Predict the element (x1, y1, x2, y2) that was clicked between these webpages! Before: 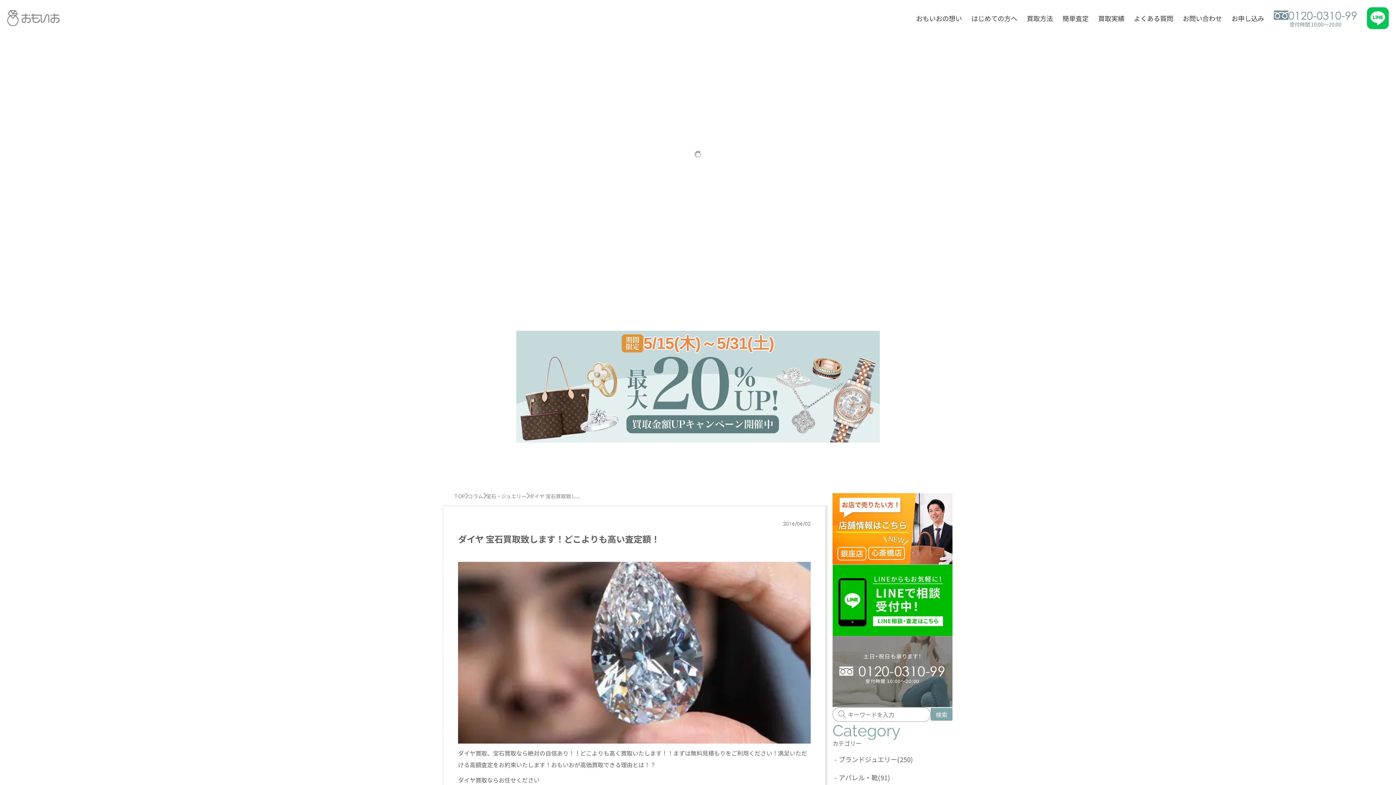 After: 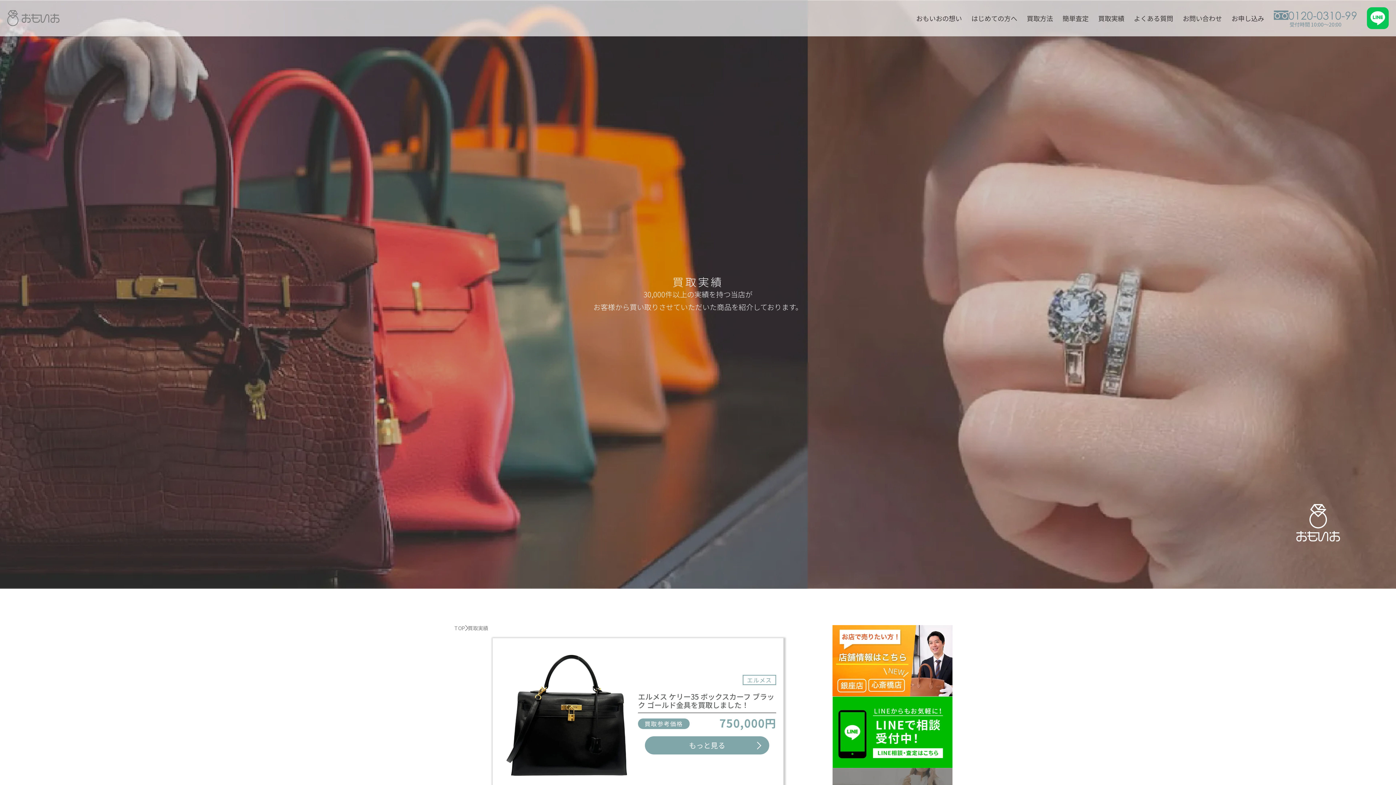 Action: label: 買取実績 bbox: (1098, 10, 1124, 25)